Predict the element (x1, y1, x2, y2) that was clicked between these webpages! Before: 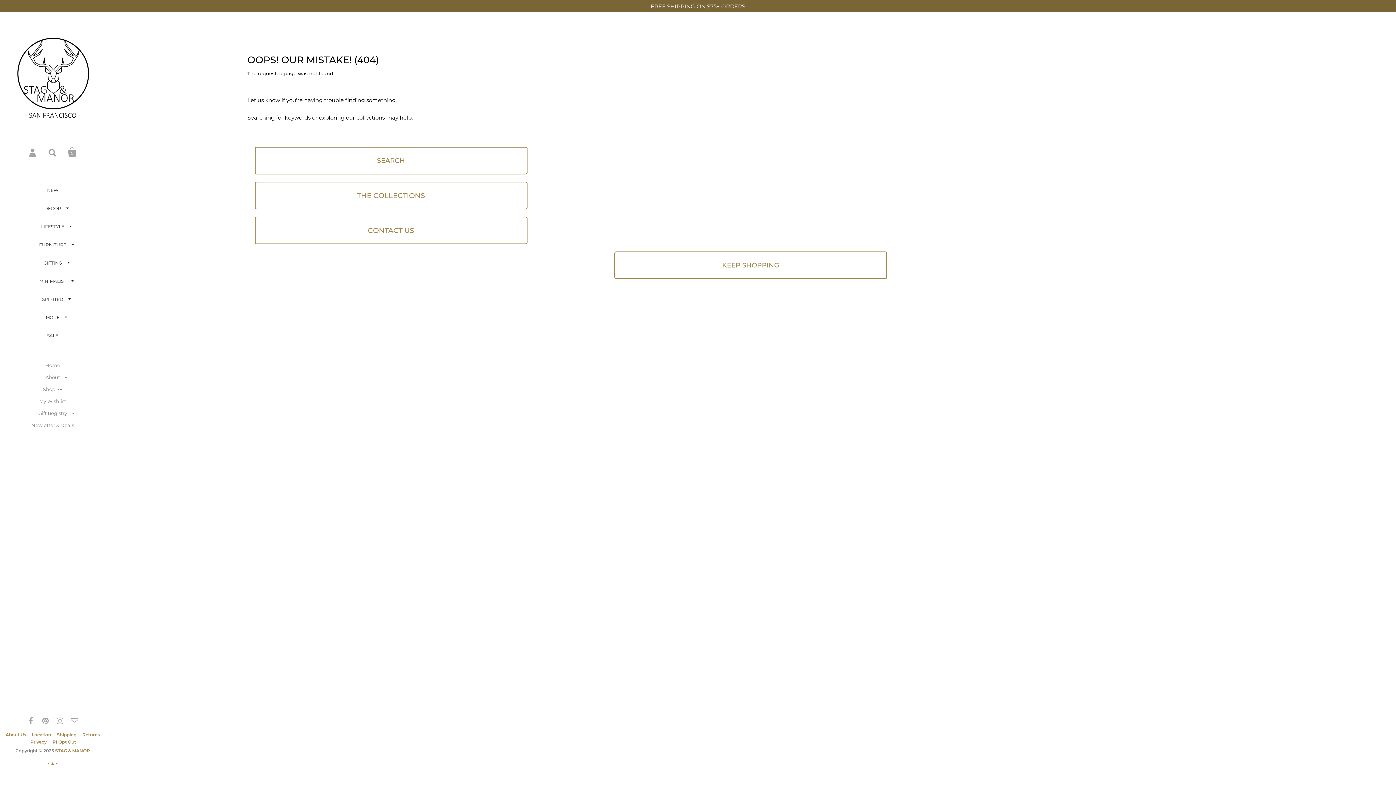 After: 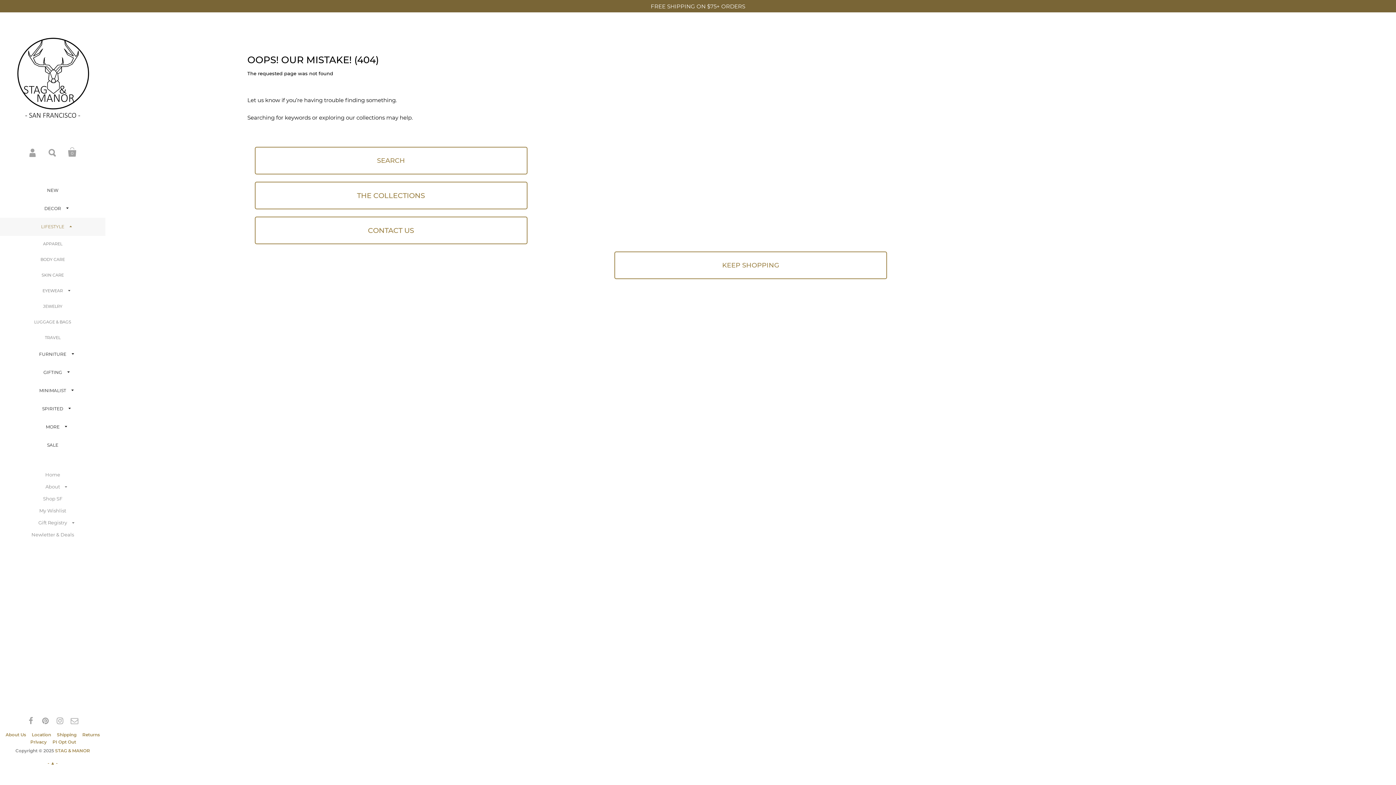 Action: label: LIFESTYLE bbox: (0, 217, 105, 236)